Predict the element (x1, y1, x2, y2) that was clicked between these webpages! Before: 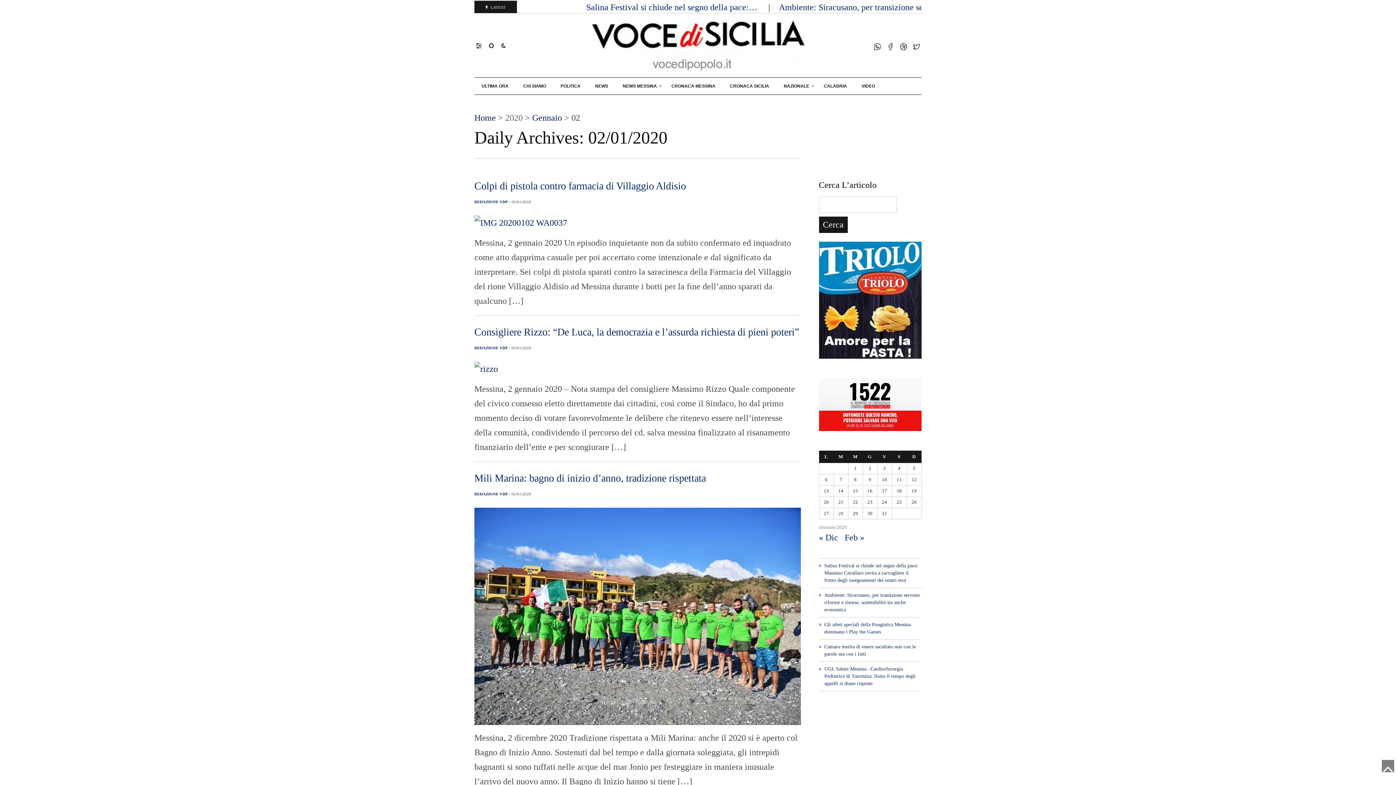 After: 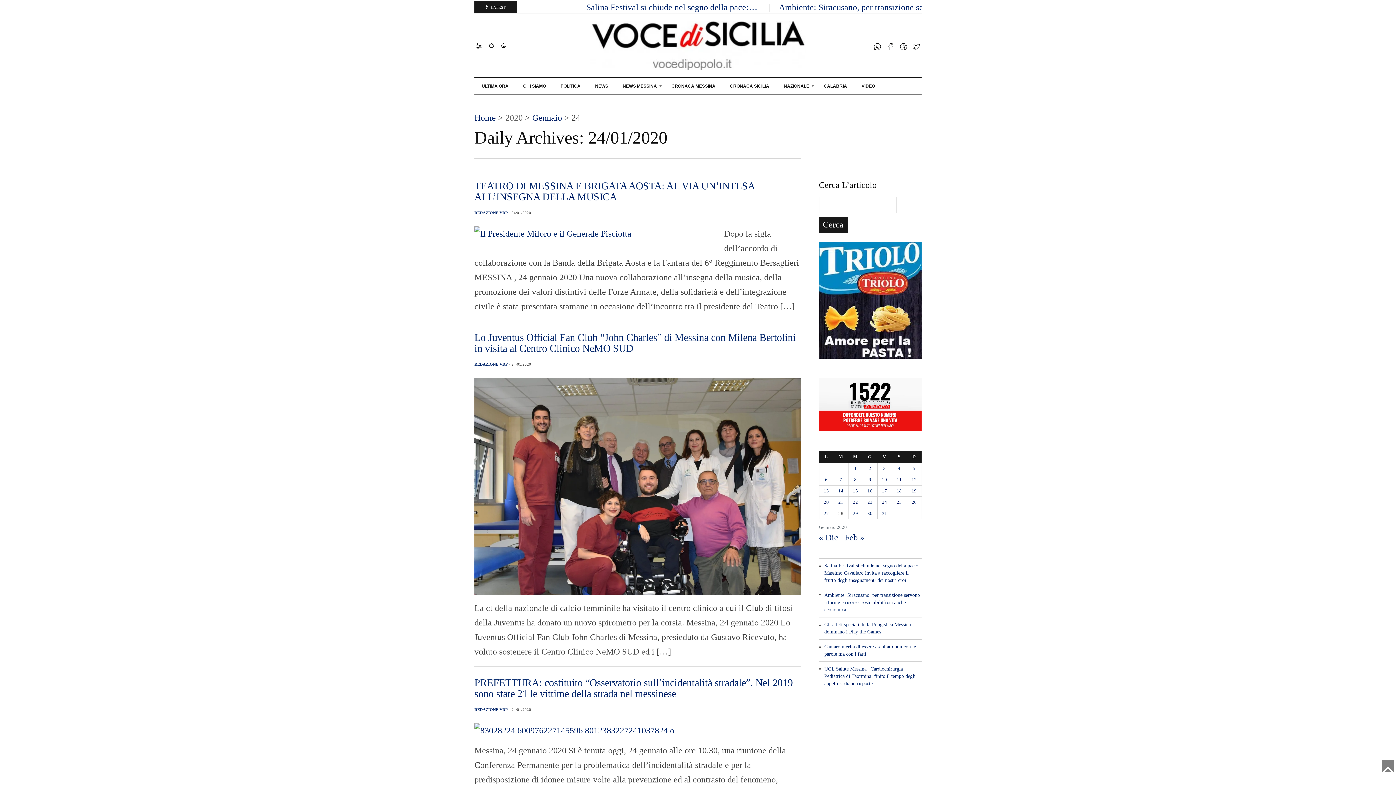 Action: bbox: (882, 499, 887, 505) label: Articoli pubblicati in 24 January 2020